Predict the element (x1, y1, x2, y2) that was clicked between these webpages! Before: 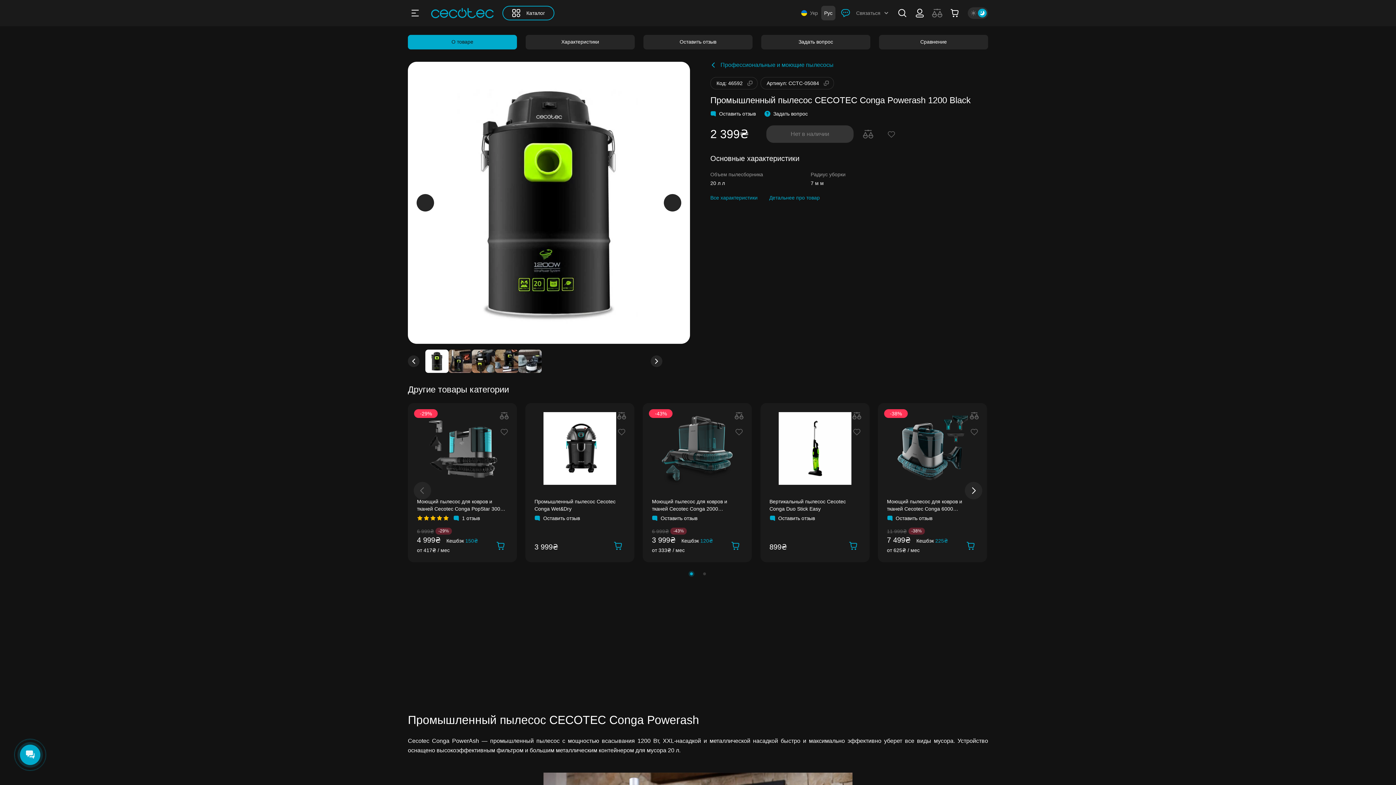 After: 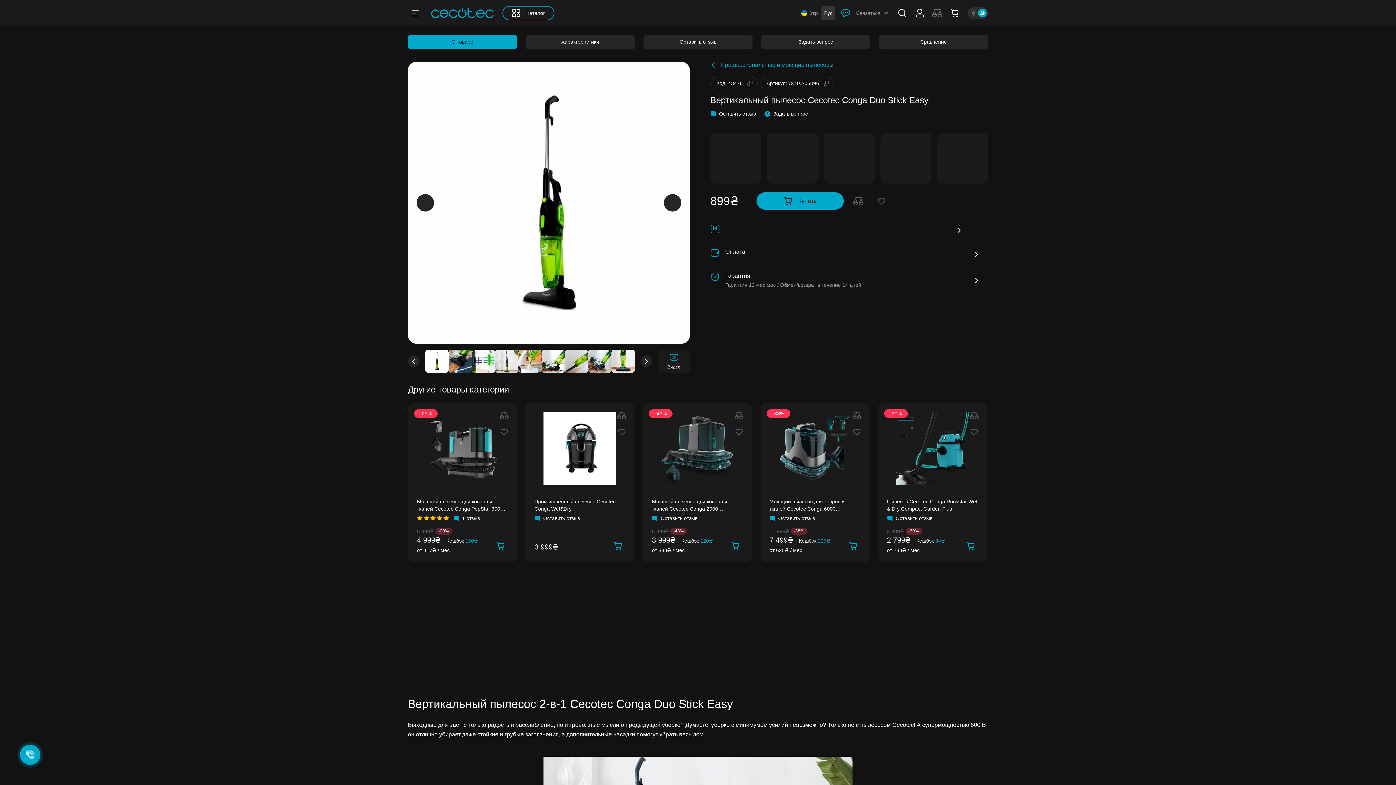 Action: bbox: (769, 412, 860, 485)